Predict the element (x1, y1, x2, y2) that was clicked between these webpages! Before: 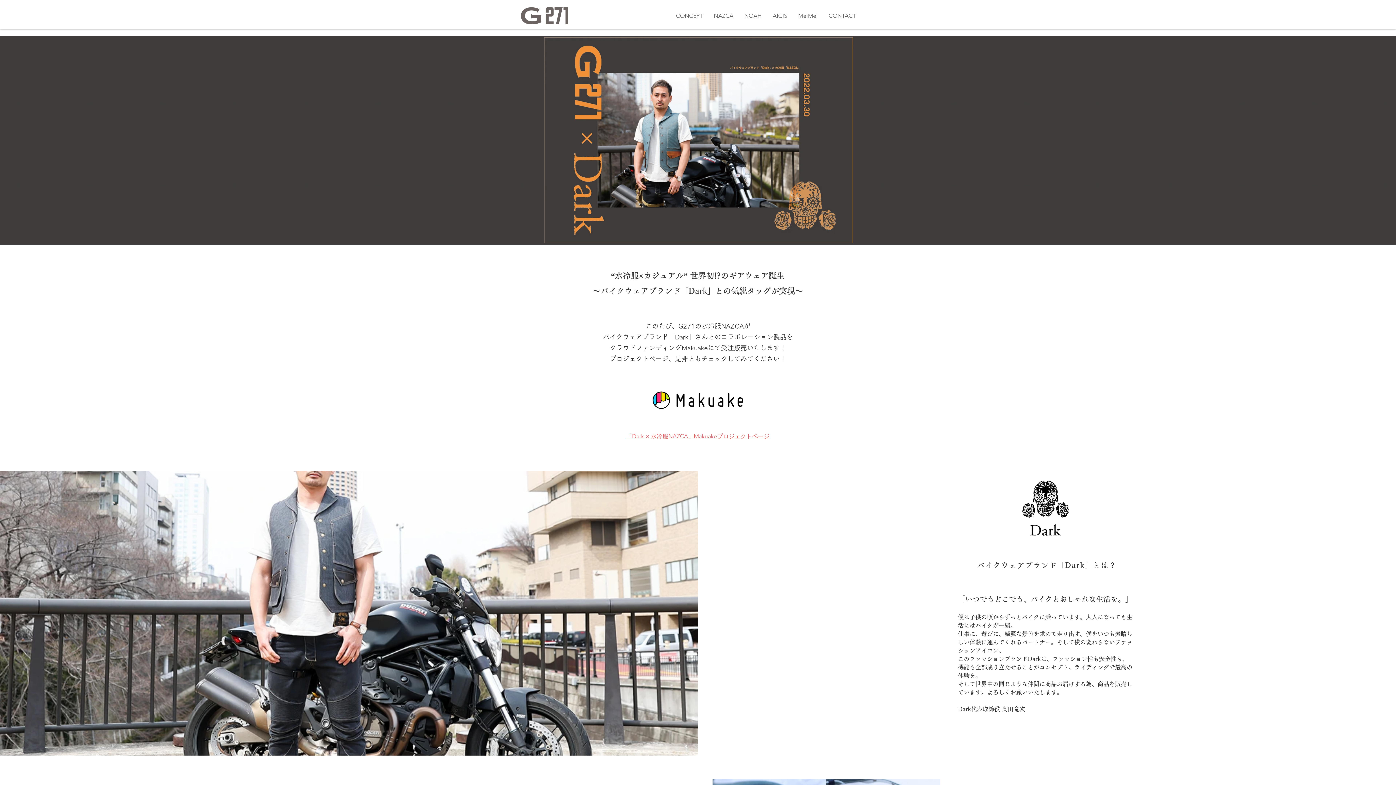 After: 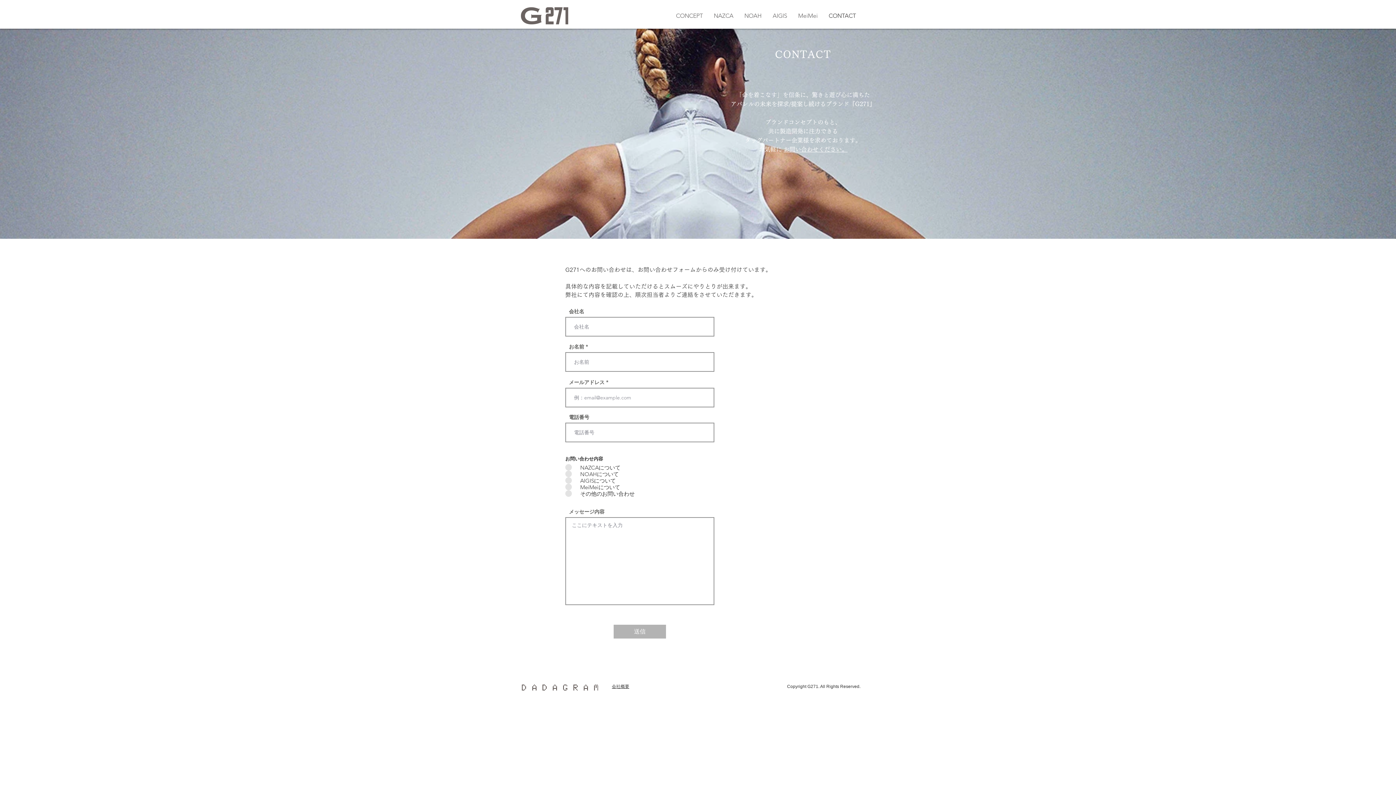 Action: bbox: (823, 9, 861, 22) label: CONTACT